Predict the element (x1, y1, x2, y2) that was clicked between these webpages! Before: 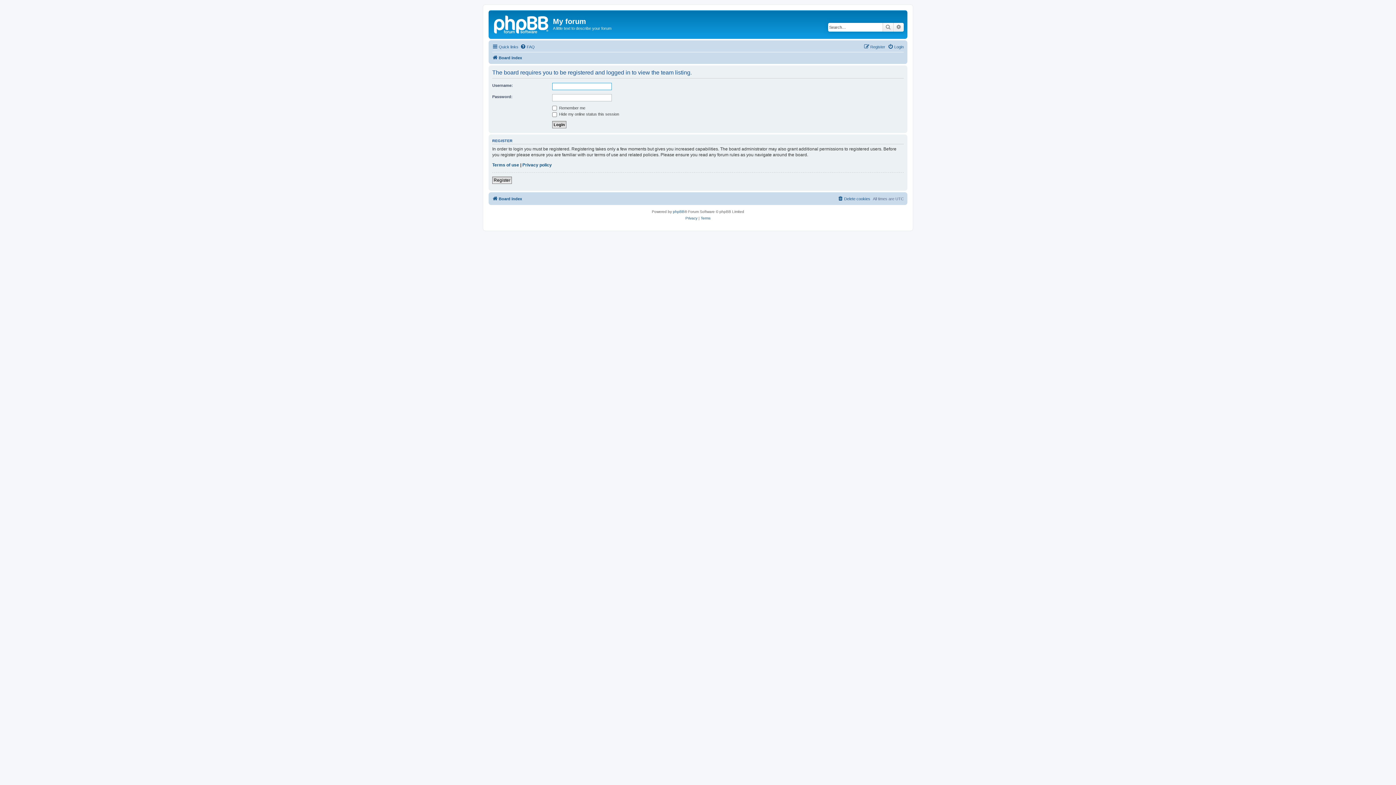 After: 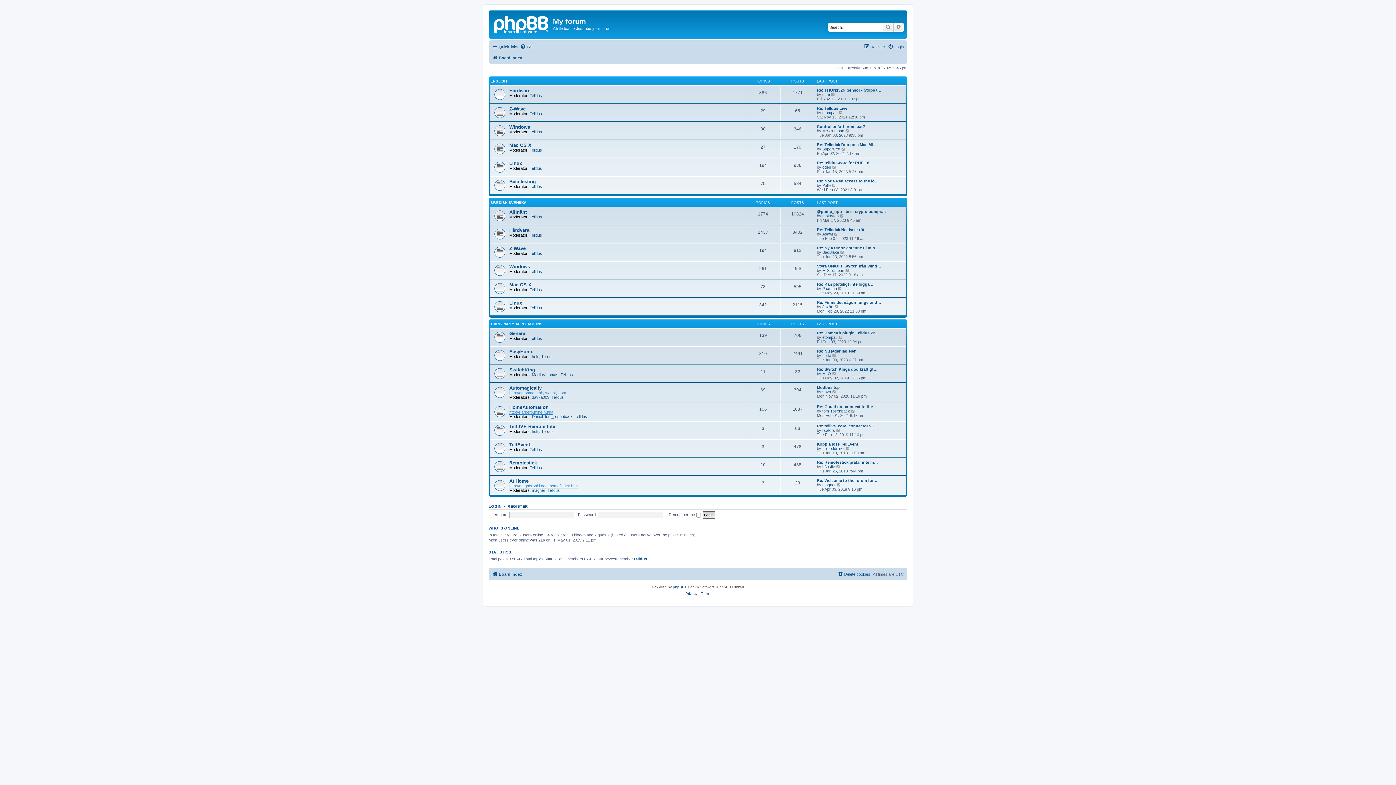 Action: bbox: (490, 12, 553, 35)